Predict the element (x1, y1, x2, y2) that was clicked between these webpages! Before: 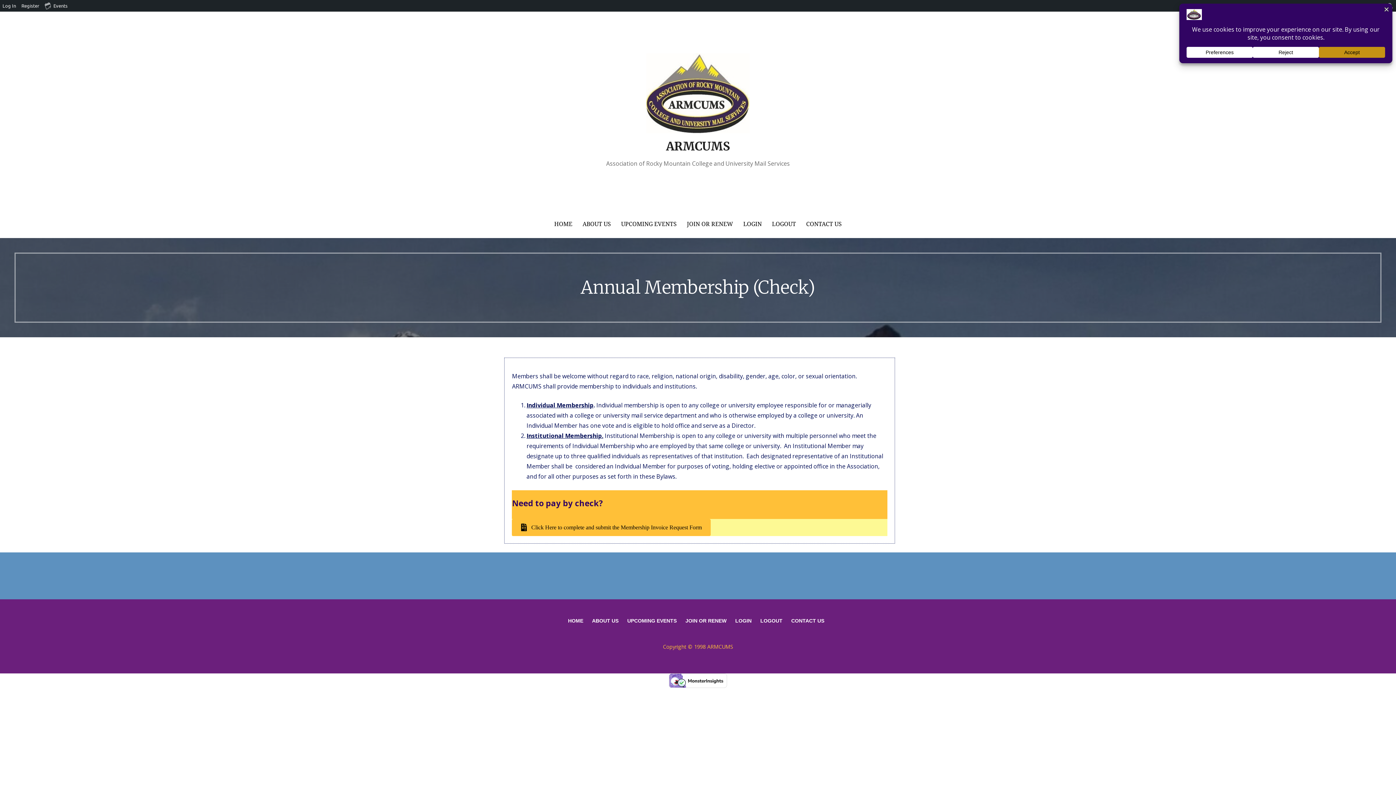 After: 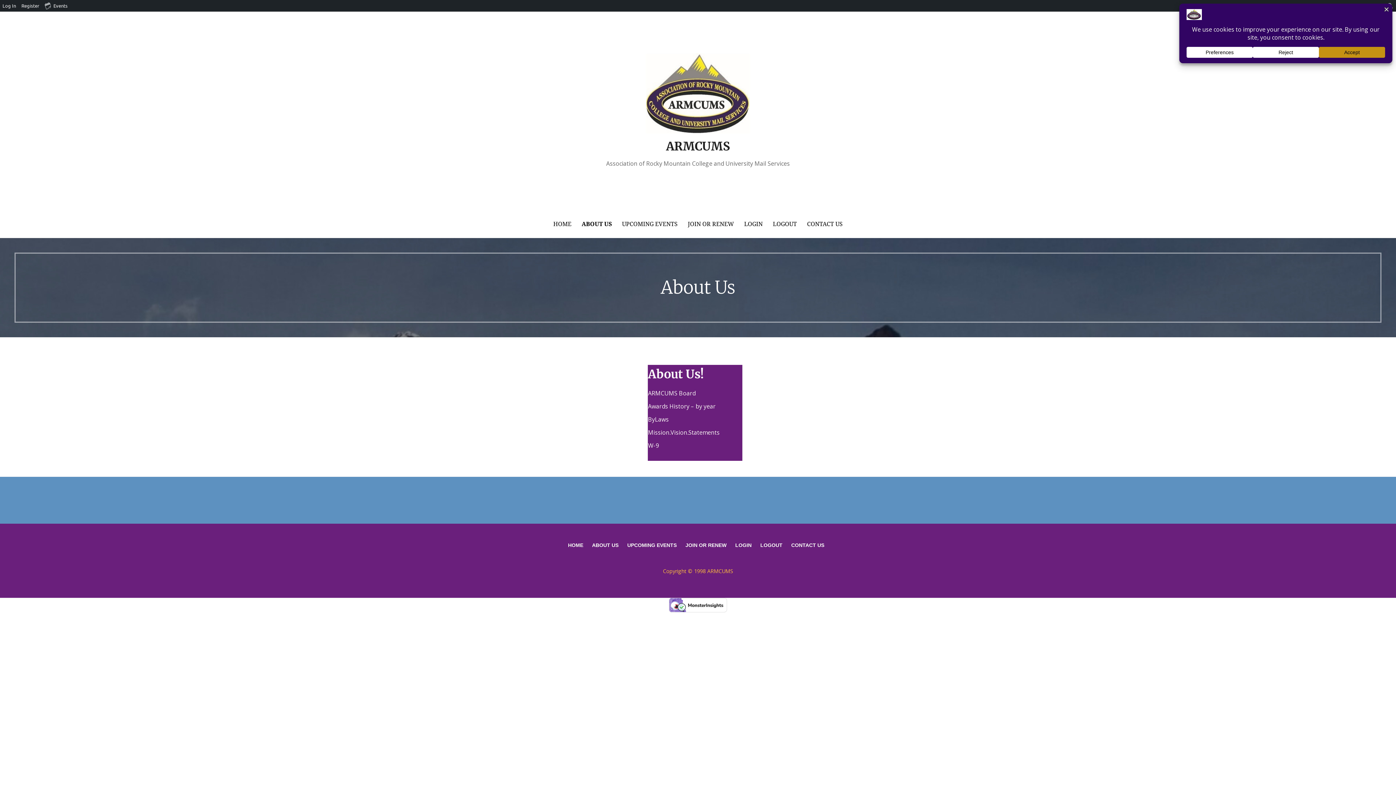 Action: label: ABOUT US bbox: (578, 210, 615, 238)